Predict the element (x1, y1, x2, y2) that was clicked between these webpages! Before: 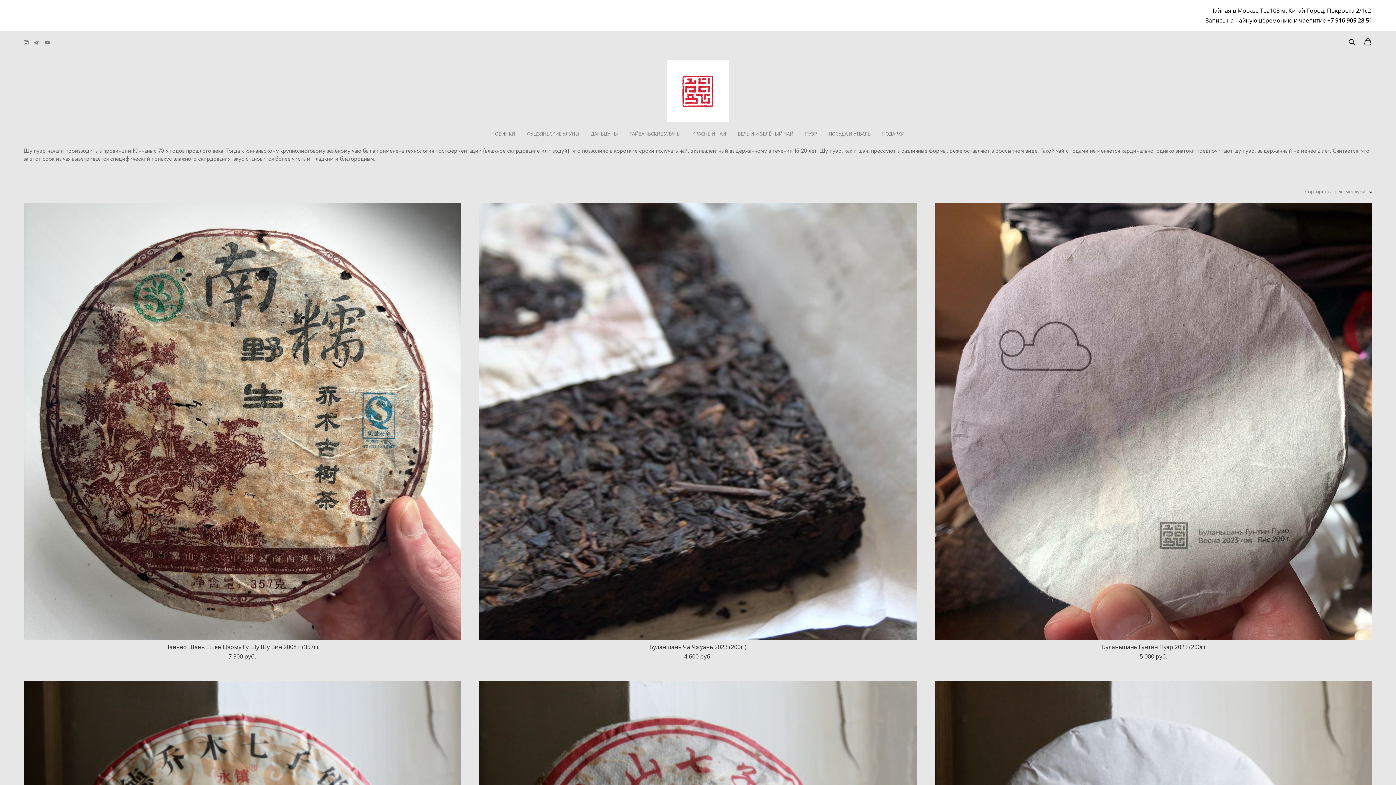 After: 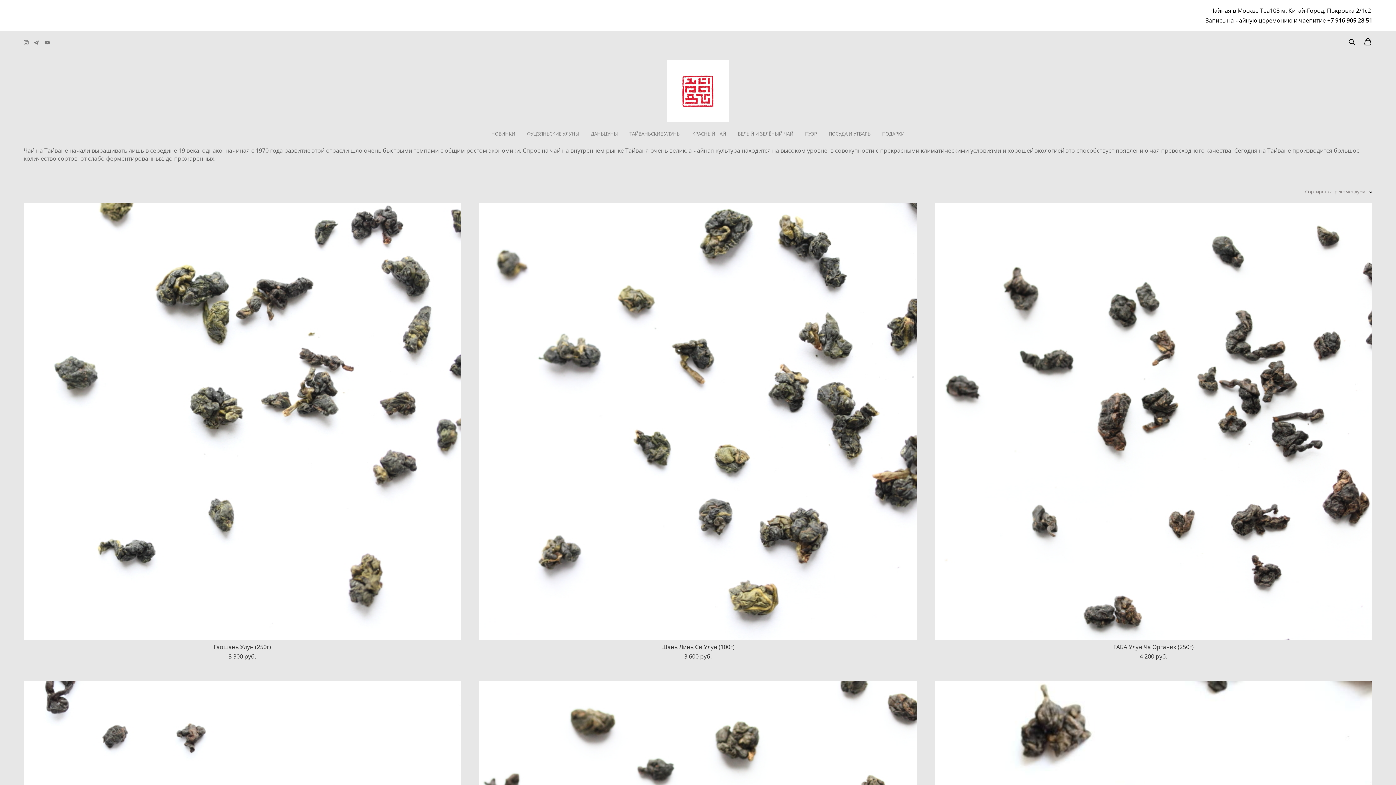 Action: bbox: (629, 130, 680, 137) label: ТАЙВАНЬСКИЕ УЛУНЫ